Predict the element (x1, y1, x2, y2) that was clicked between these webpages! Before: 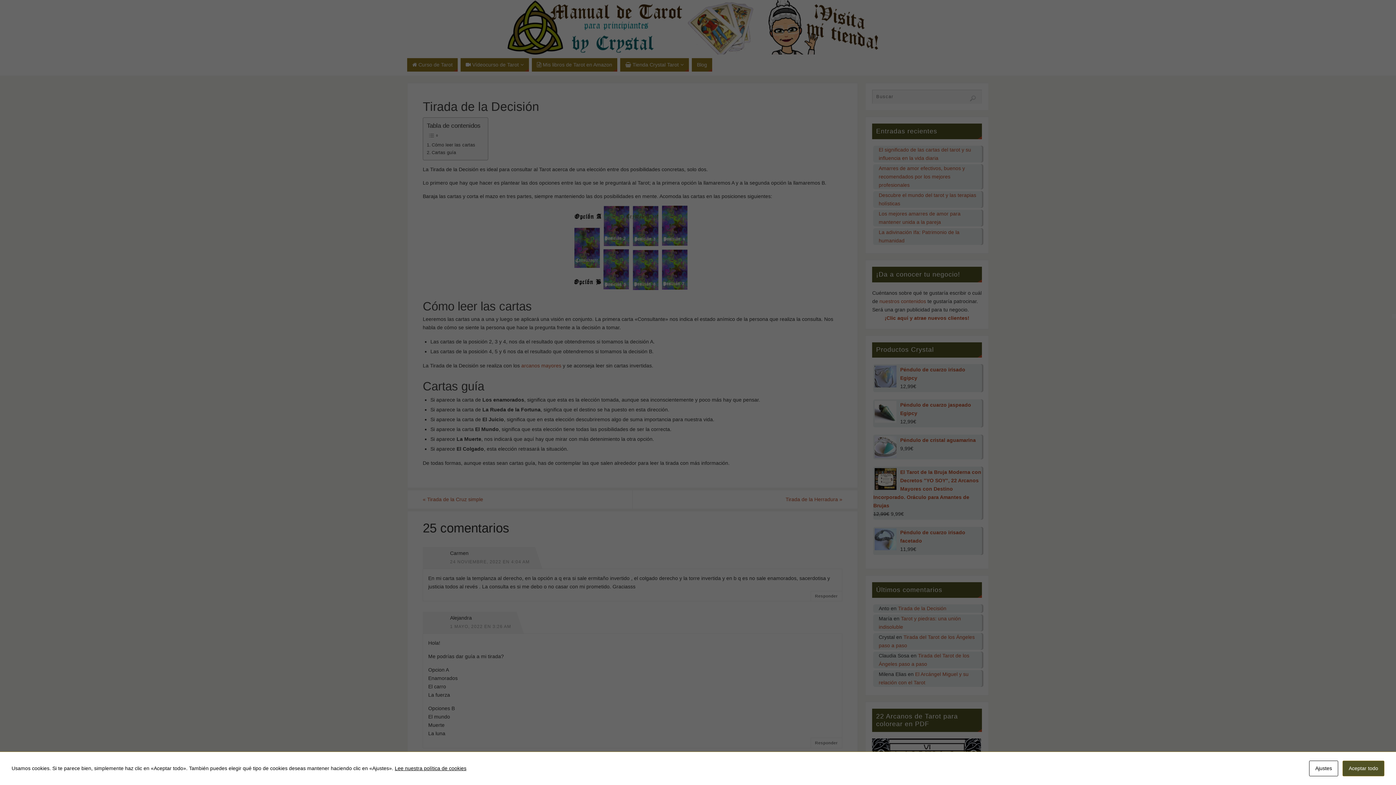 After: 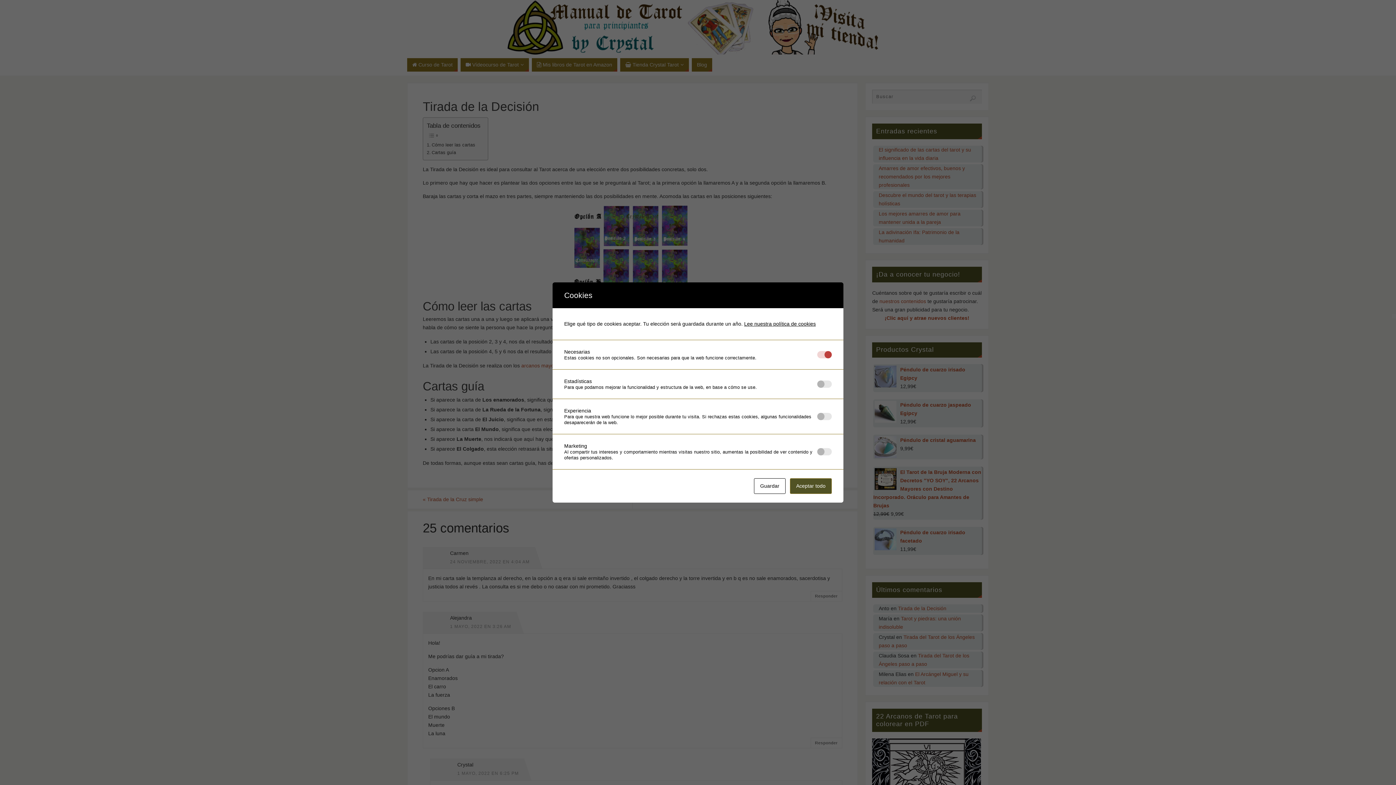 Action: bbox: (1309, 761, 1338, 776) label: Ajustes